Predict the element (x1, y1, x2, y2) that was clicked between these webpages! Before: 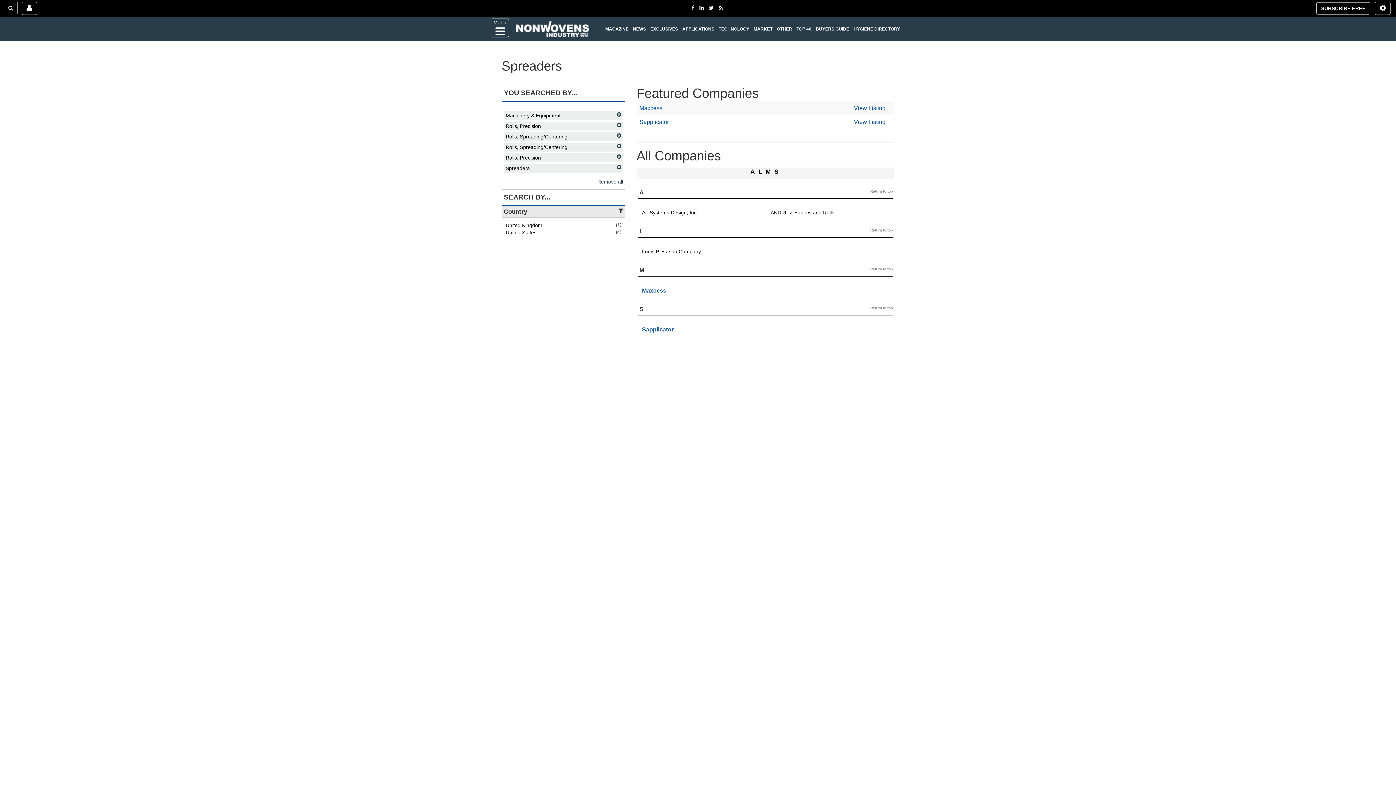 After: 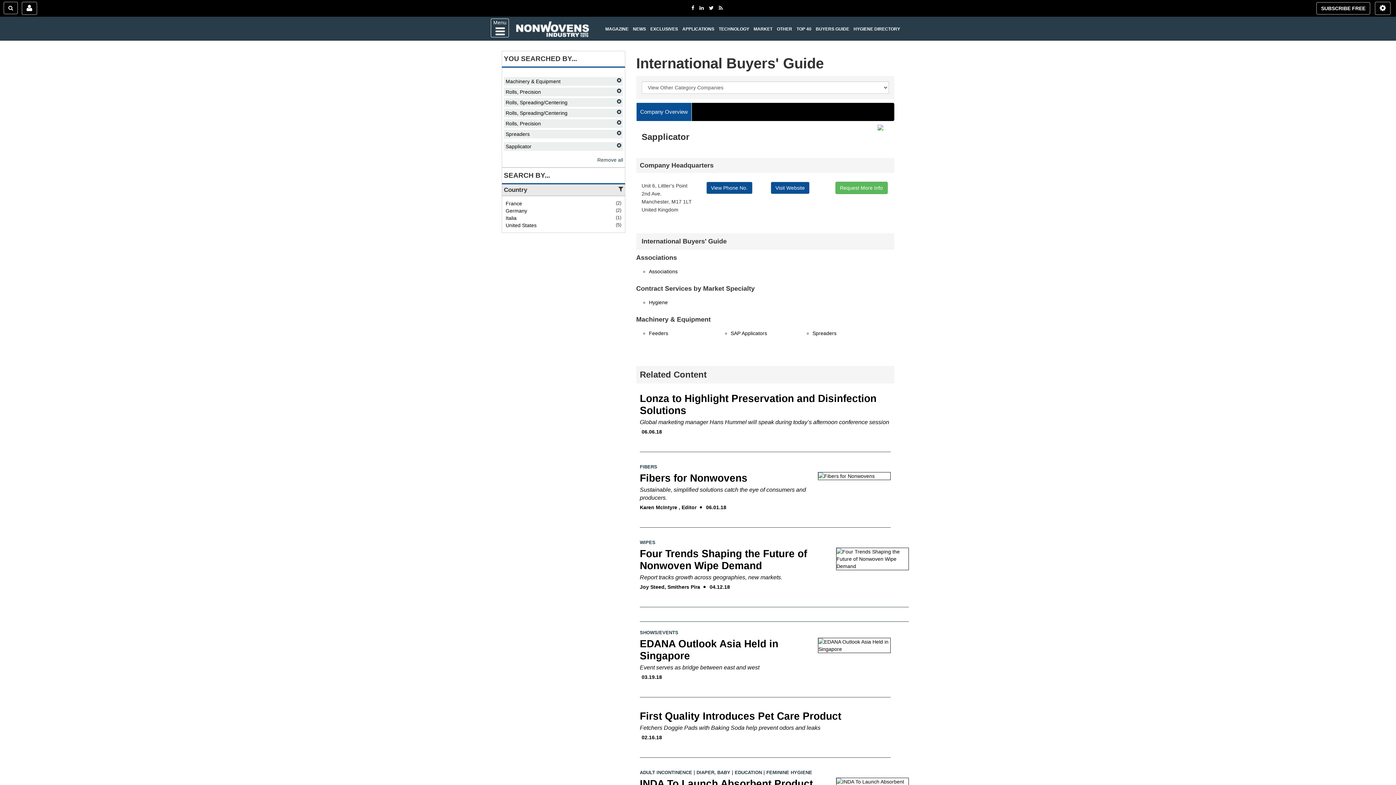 Action: bbox: (639, 118, 669, 125) label: Sapplicator